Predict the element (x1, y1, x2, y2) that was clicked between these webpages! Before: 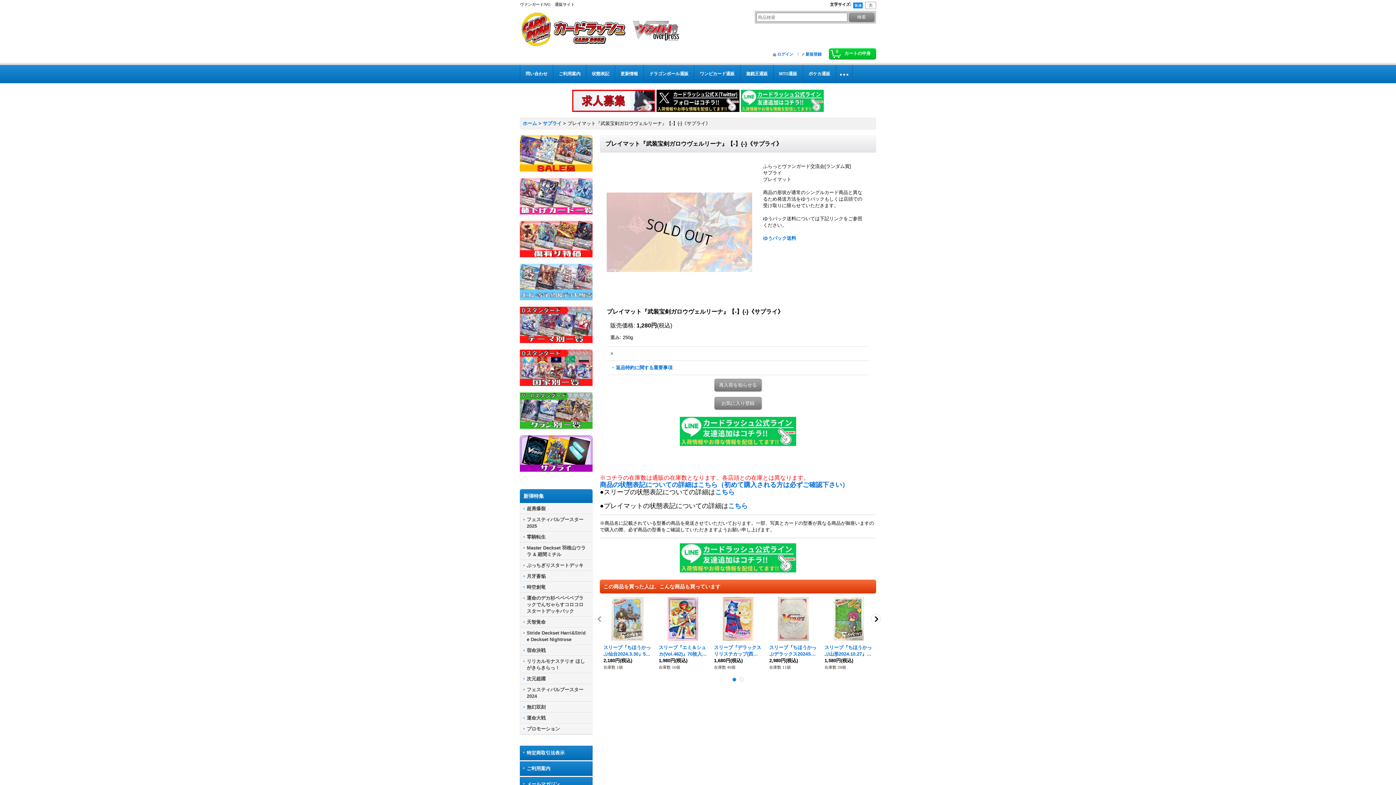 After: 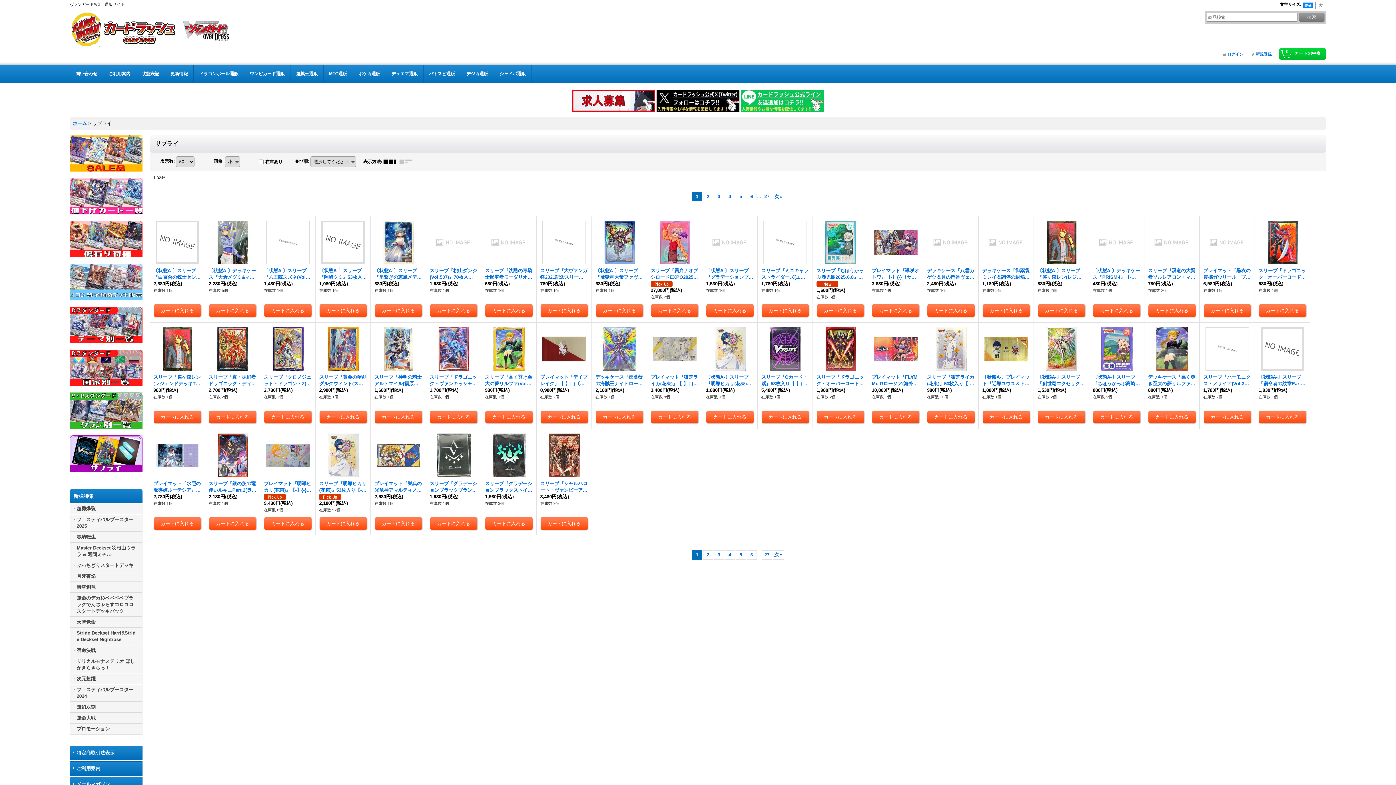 Action: label: サプライ  bbox: (542, 120, 563, 126)